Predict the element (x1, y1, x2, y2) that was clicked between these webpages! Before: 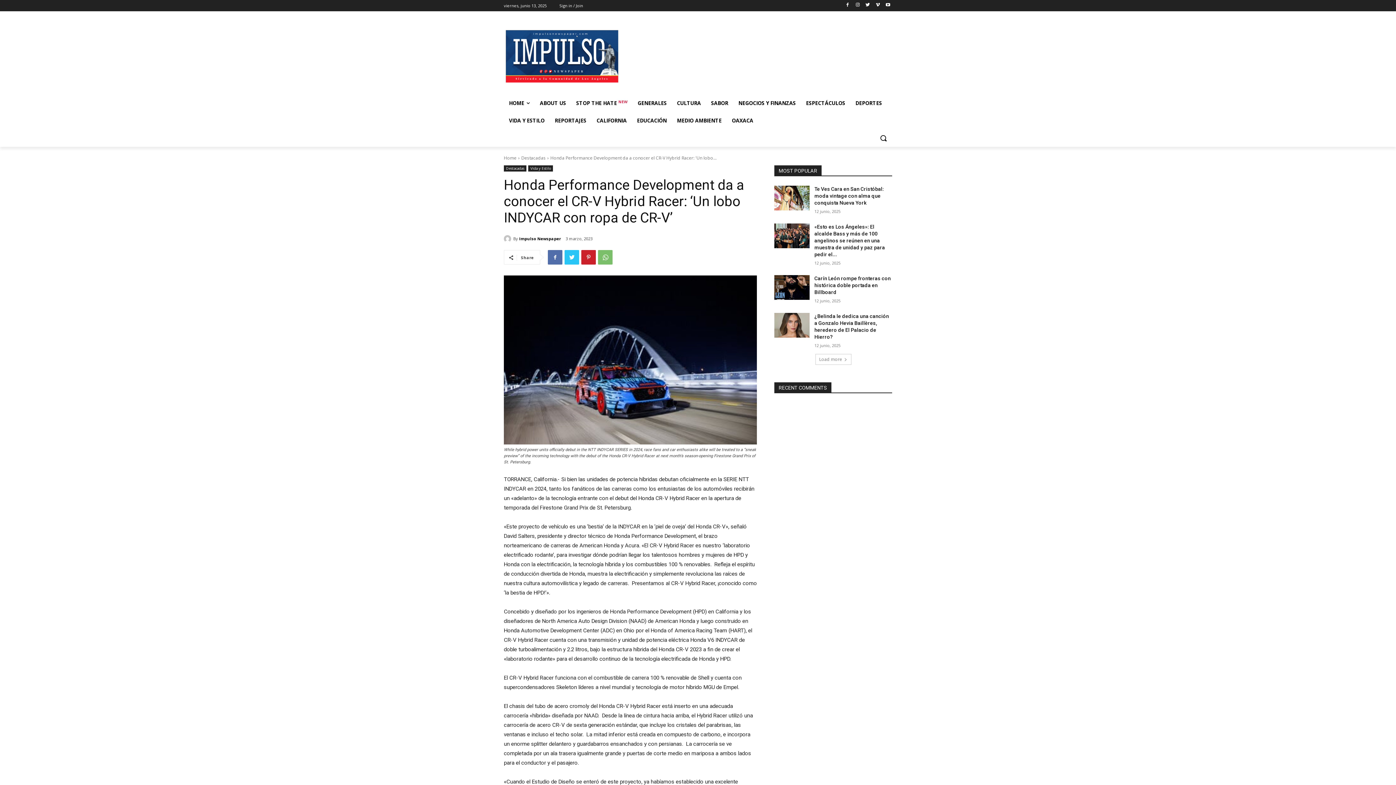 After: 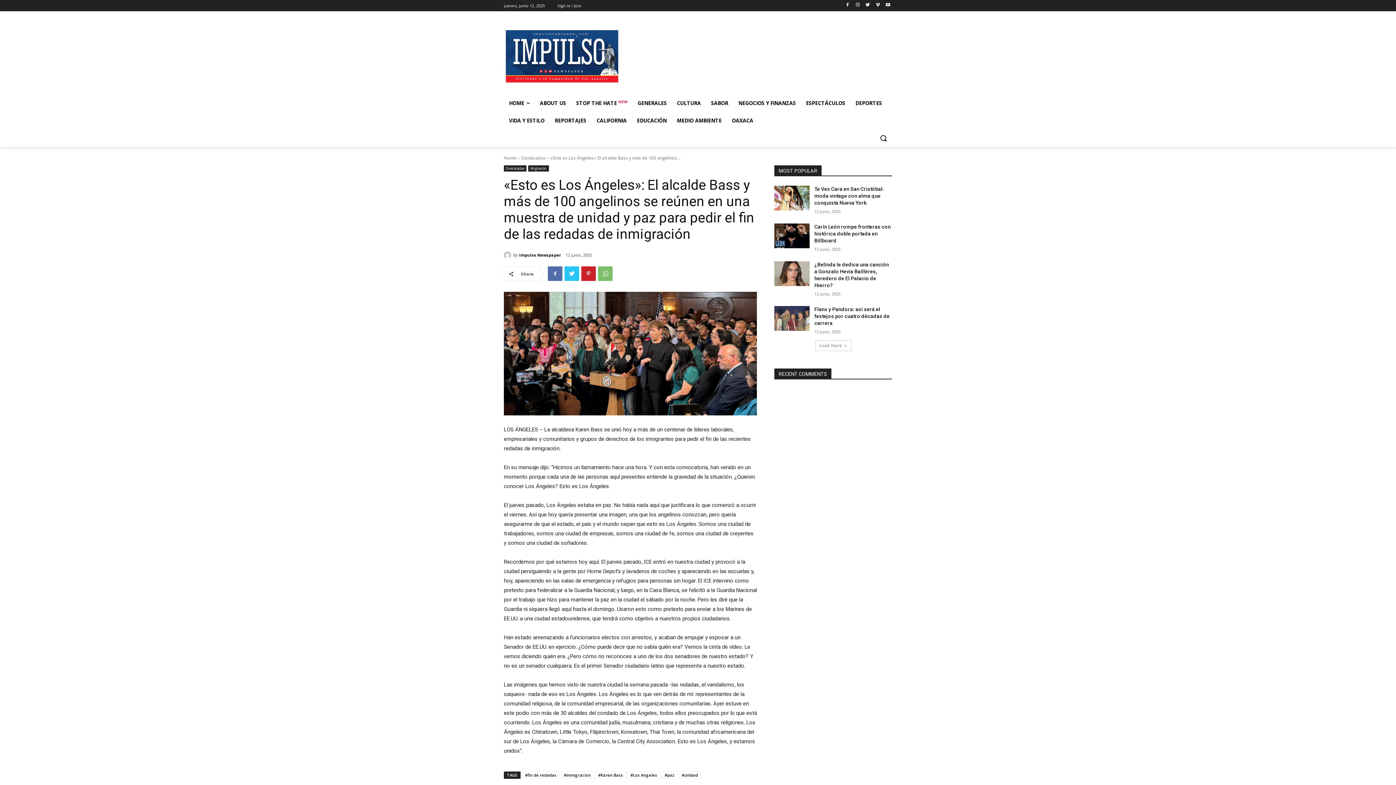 Action: label: «Esto es Los Ángeles»: El alcalde Bass y más de 100 angelinos se reúnen en una muestra de unidad y paz para pedir el... bbox: (814, 224, 885, 257)